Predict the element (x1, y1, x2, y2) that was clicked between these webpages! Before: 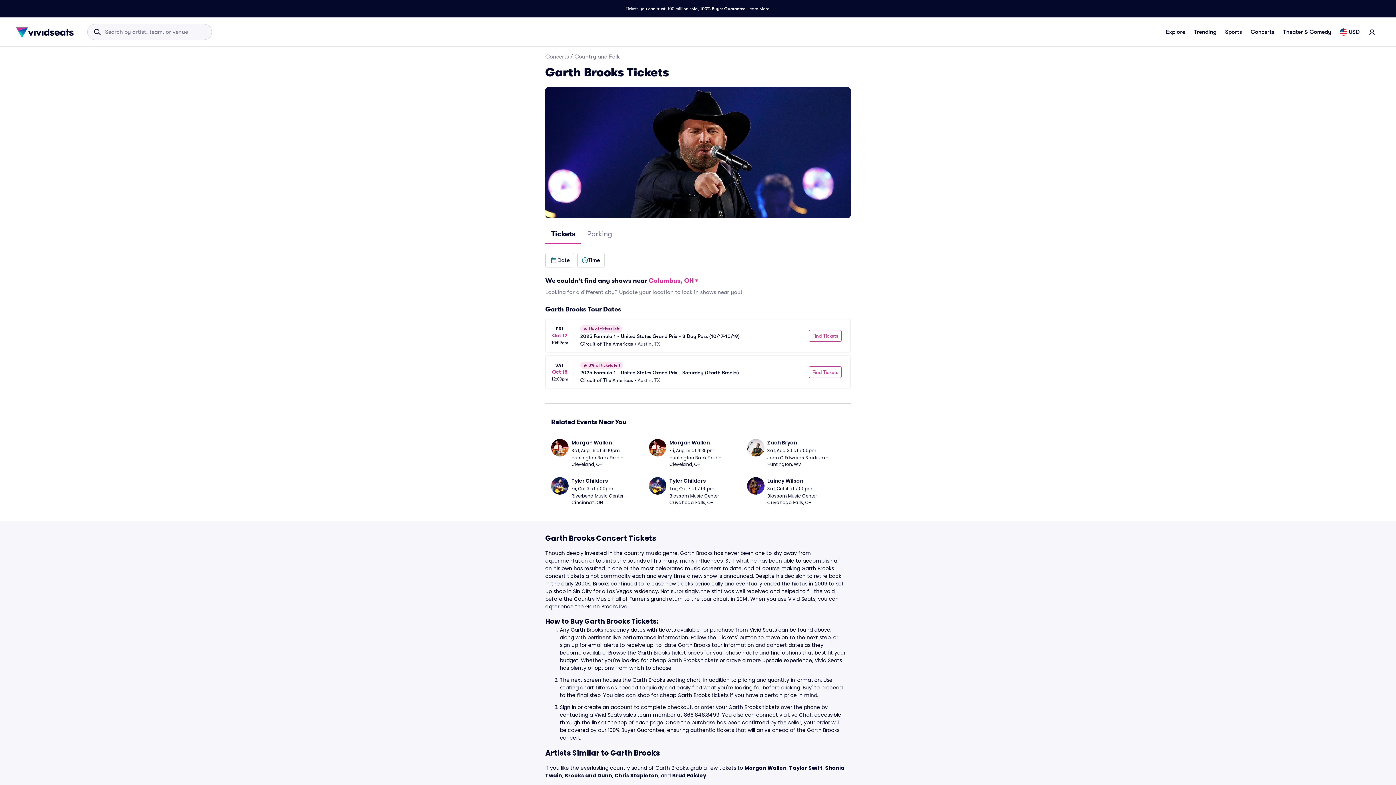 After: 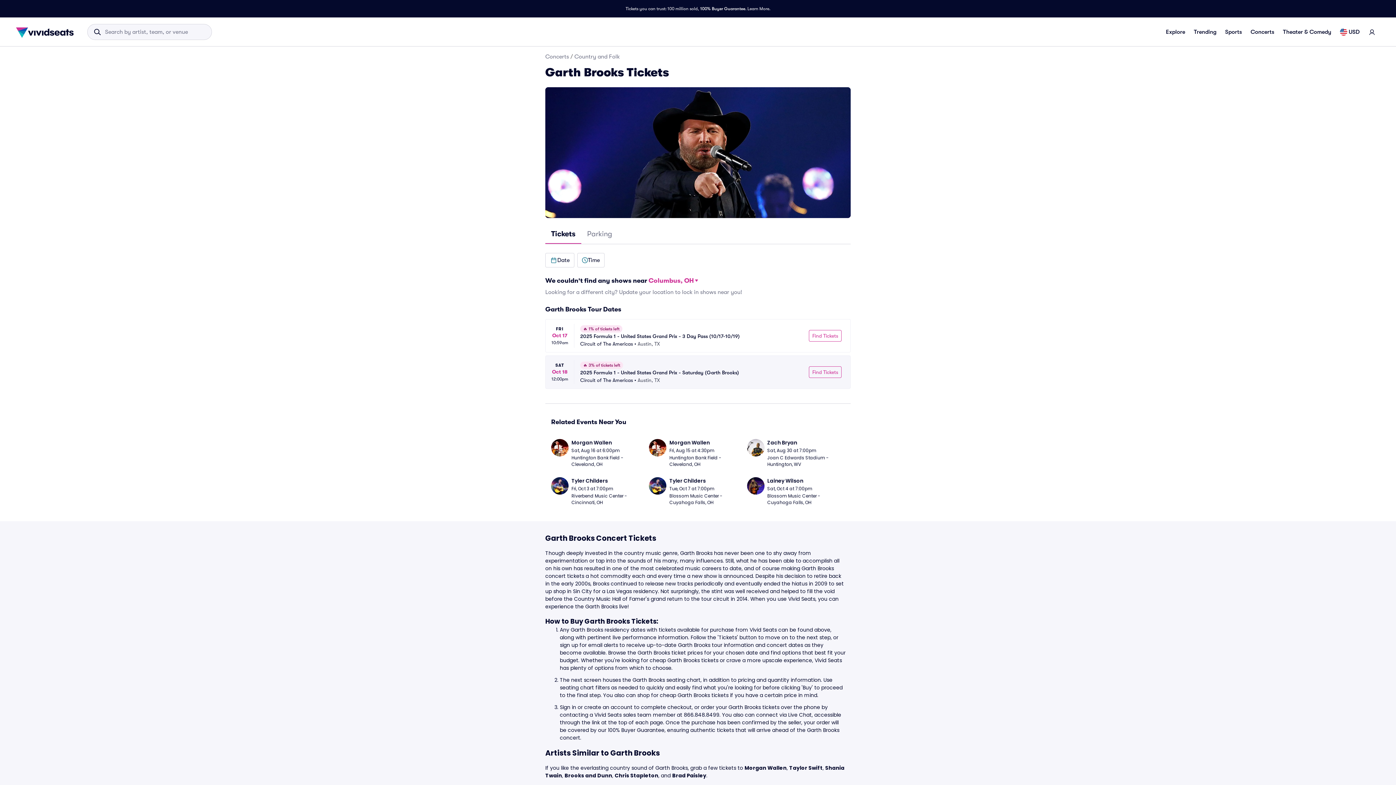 Action: label: SAT
Oct 18
12:00pm
🔥 3% of tickets left
2025 Formula 1 - United States Grand Prix - Saturday (Garth Brooks)
Circuit of The Americas
 • 
Austin, TX
Find Tickets bbox: (545, 355, 850, 389)